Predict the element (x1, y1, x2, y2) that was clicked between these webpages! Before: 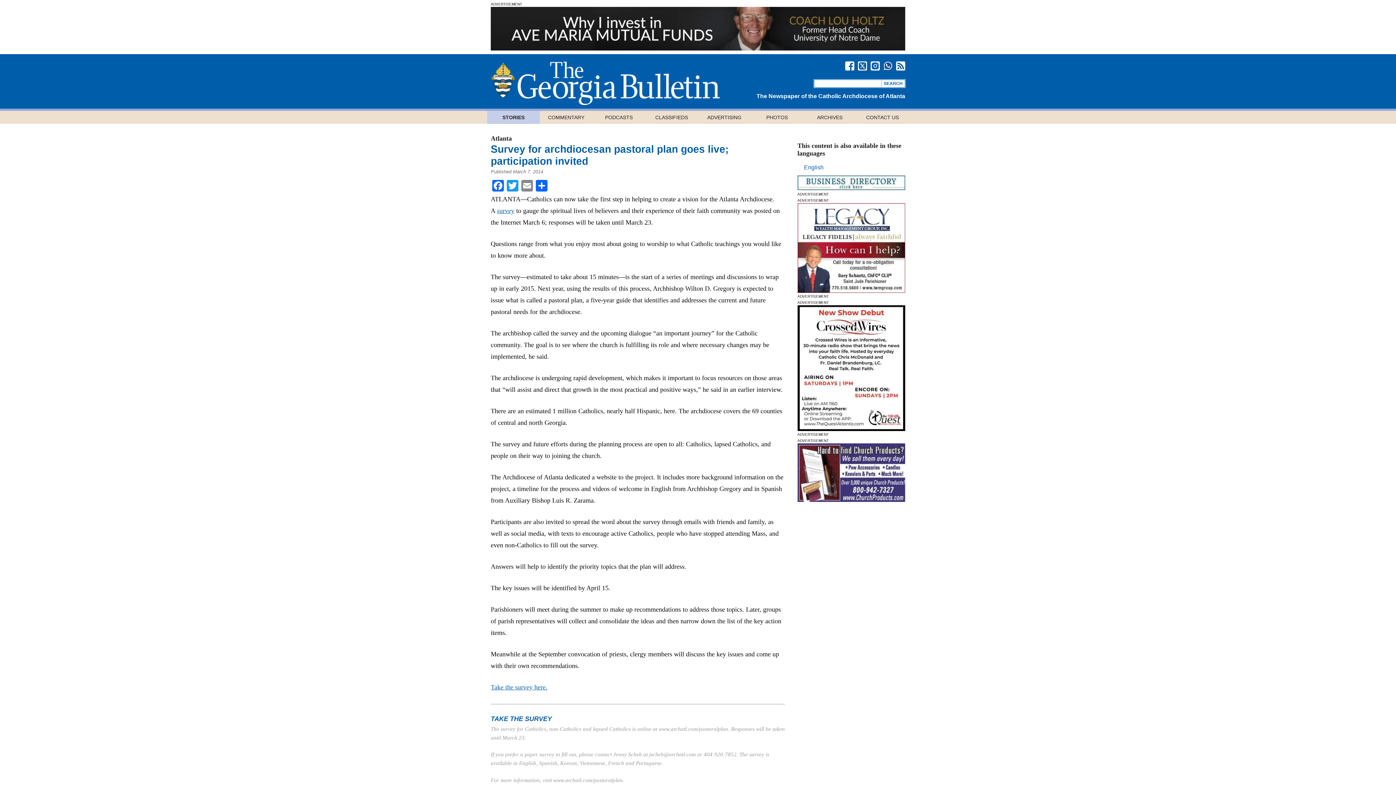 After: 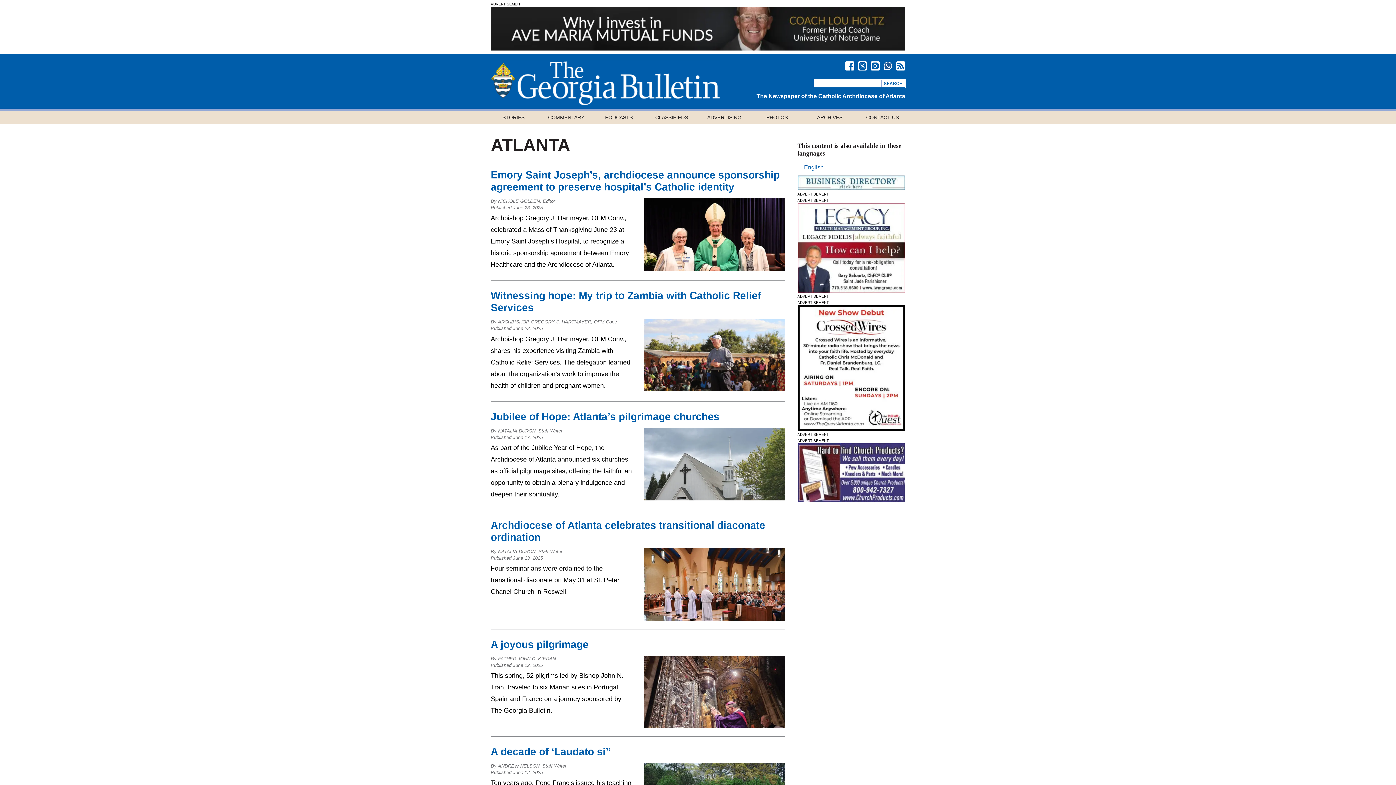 Action: bbox: (490, 134, 512, 142) label: Atlanta